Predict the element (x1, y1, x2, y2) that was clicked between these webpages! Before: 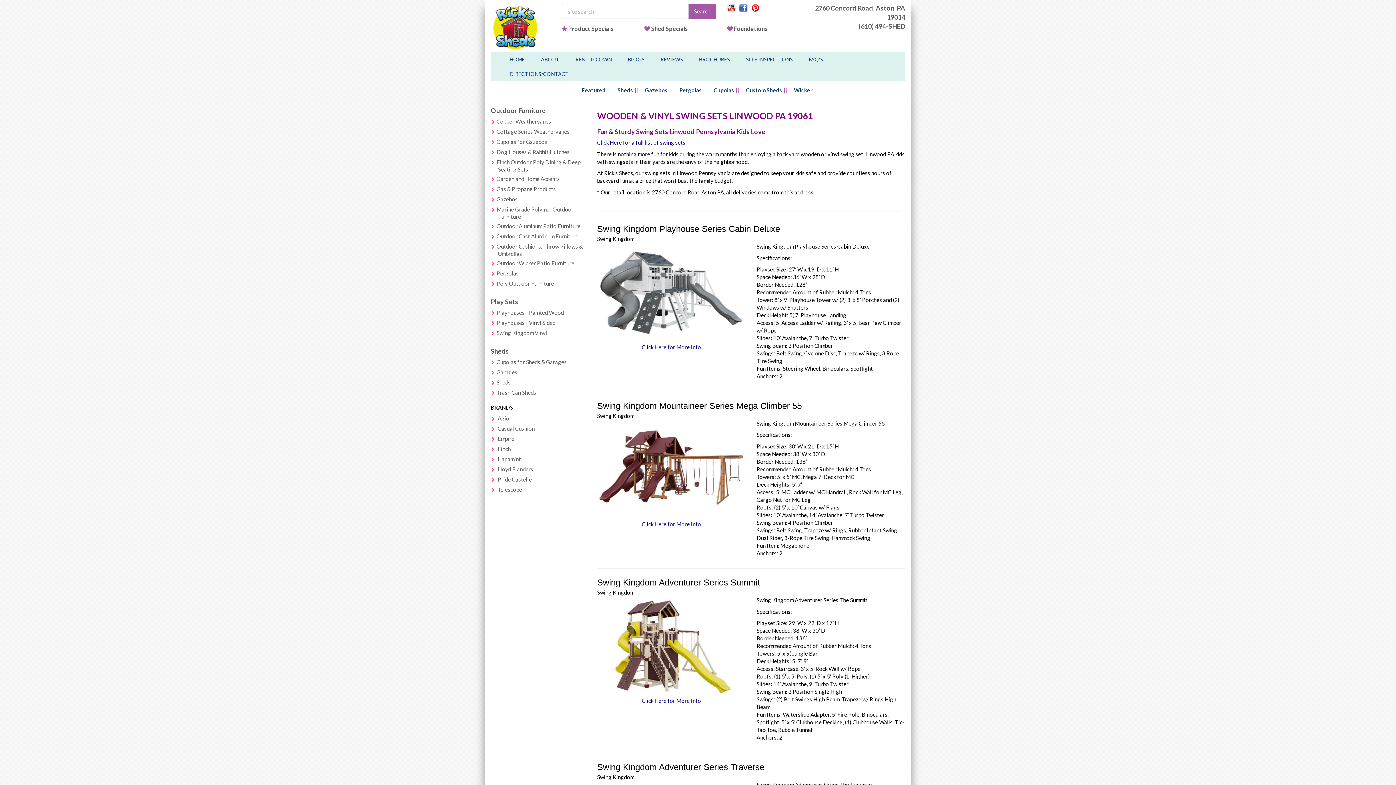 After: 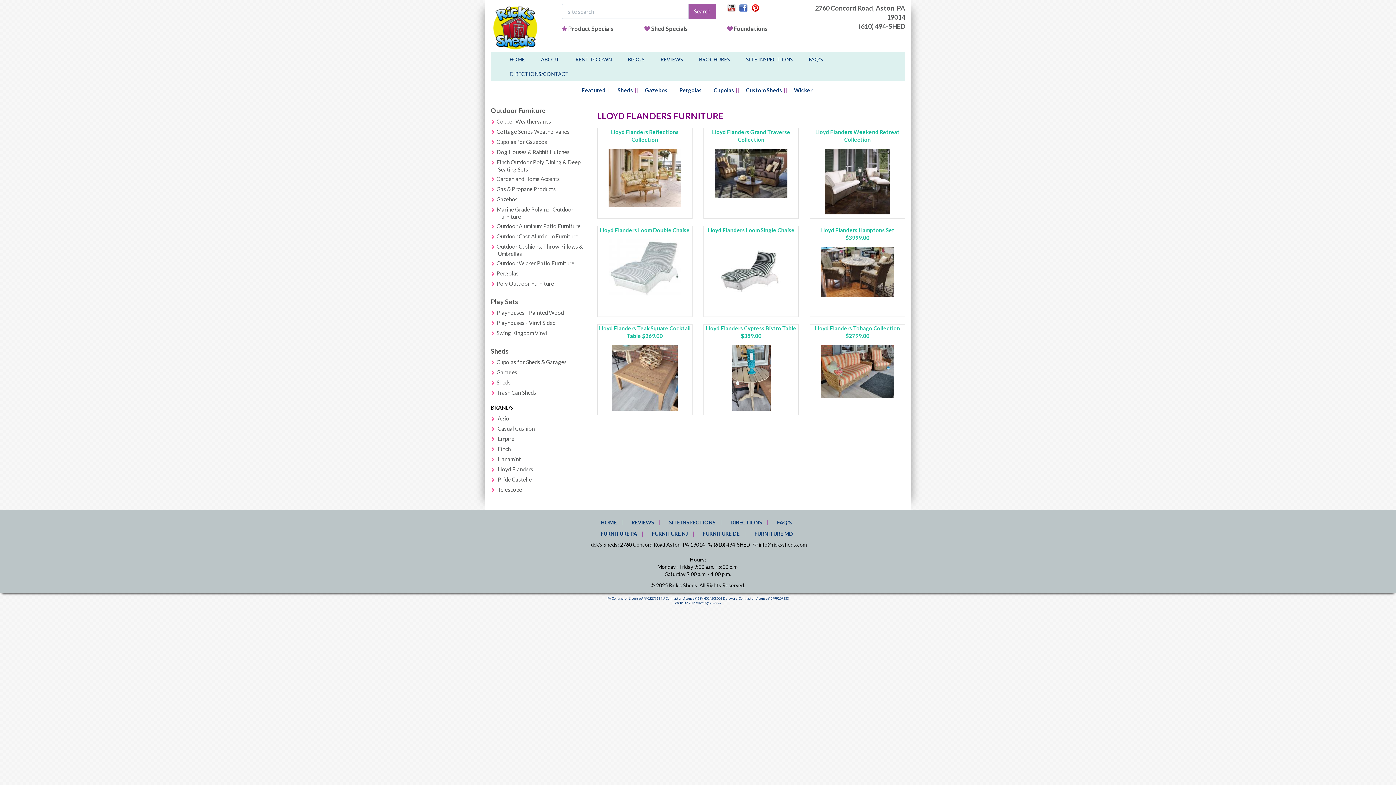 Action: label: Lloyd Flanders bbox: (497, 466, 533, 472)